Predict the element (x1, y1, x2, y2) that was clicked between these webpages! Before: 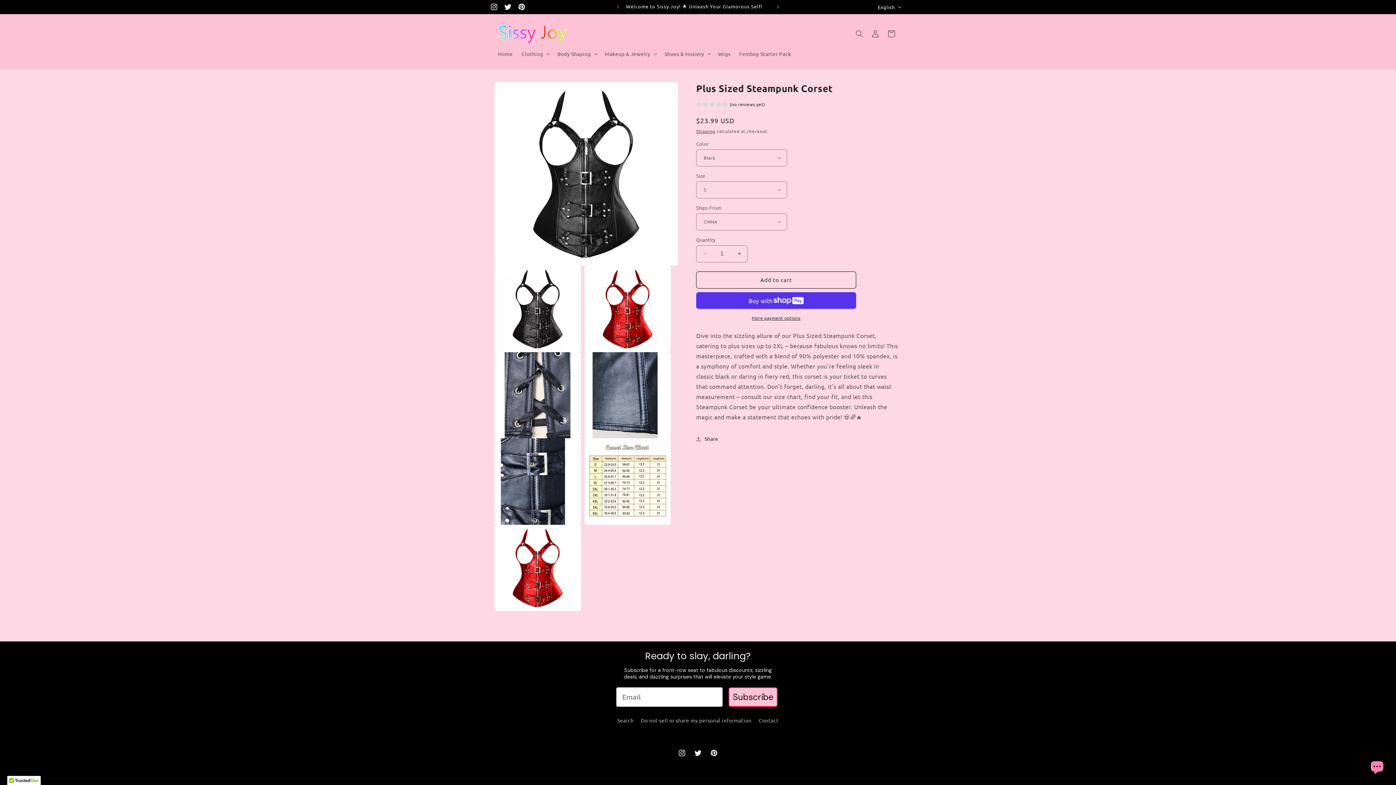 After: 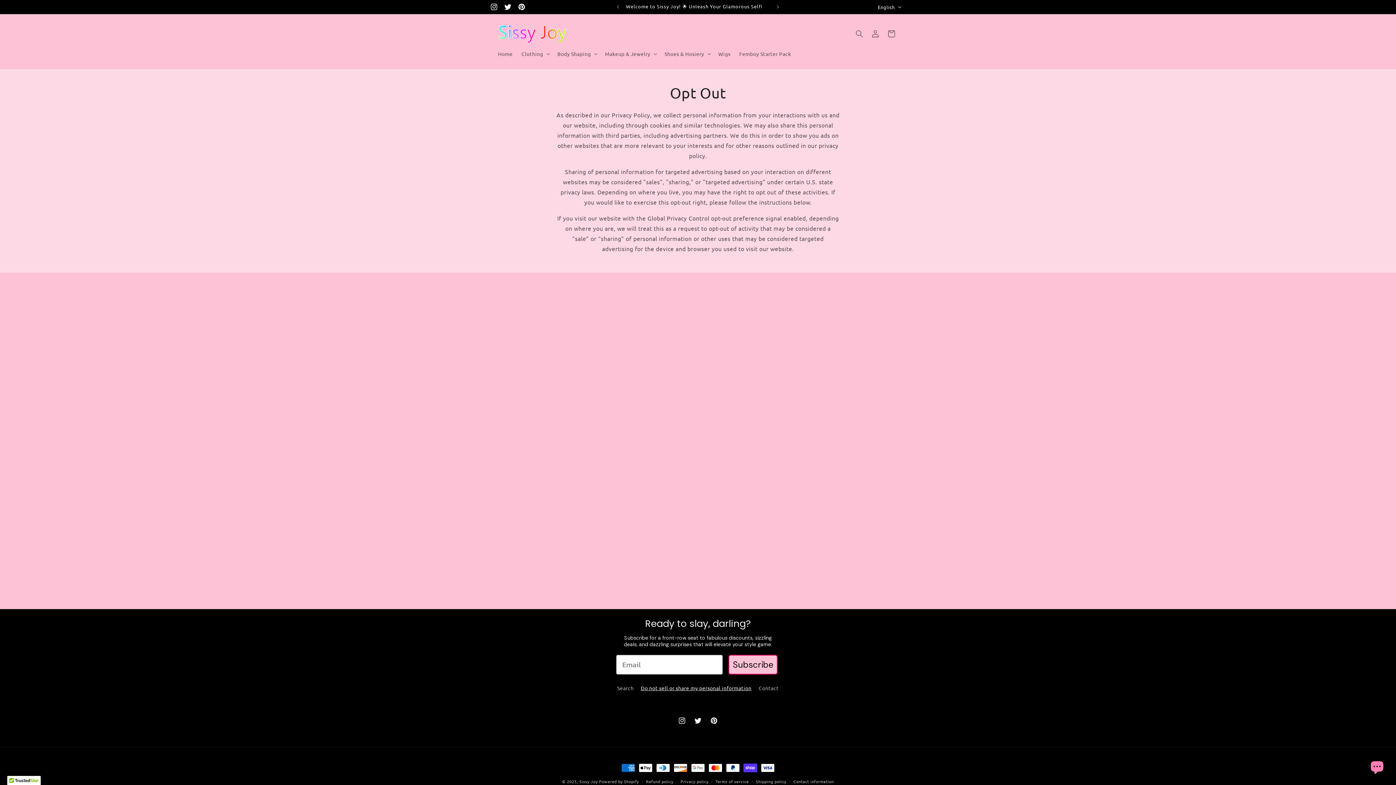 Action: bbox: (641, 714, 751, 727) label: Do not sell or share my personal information